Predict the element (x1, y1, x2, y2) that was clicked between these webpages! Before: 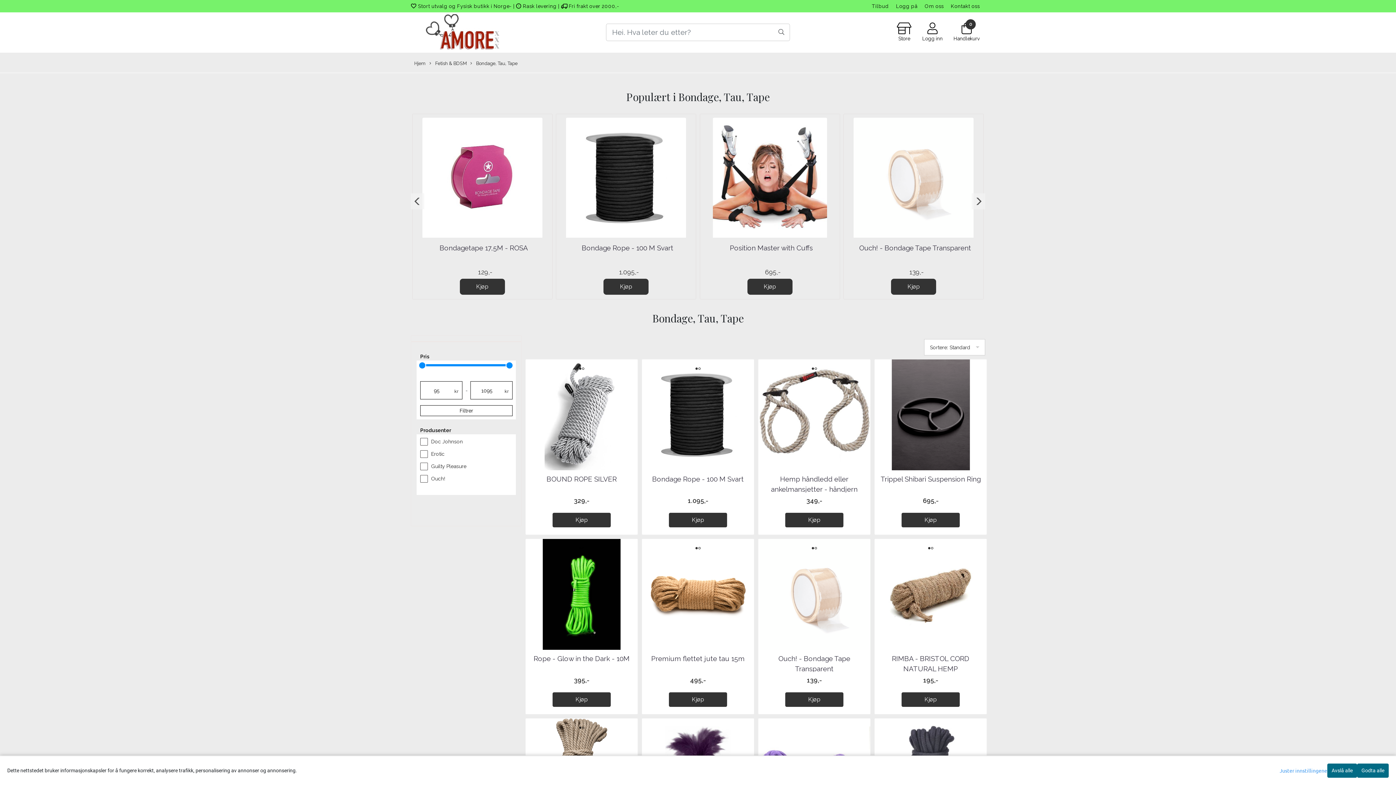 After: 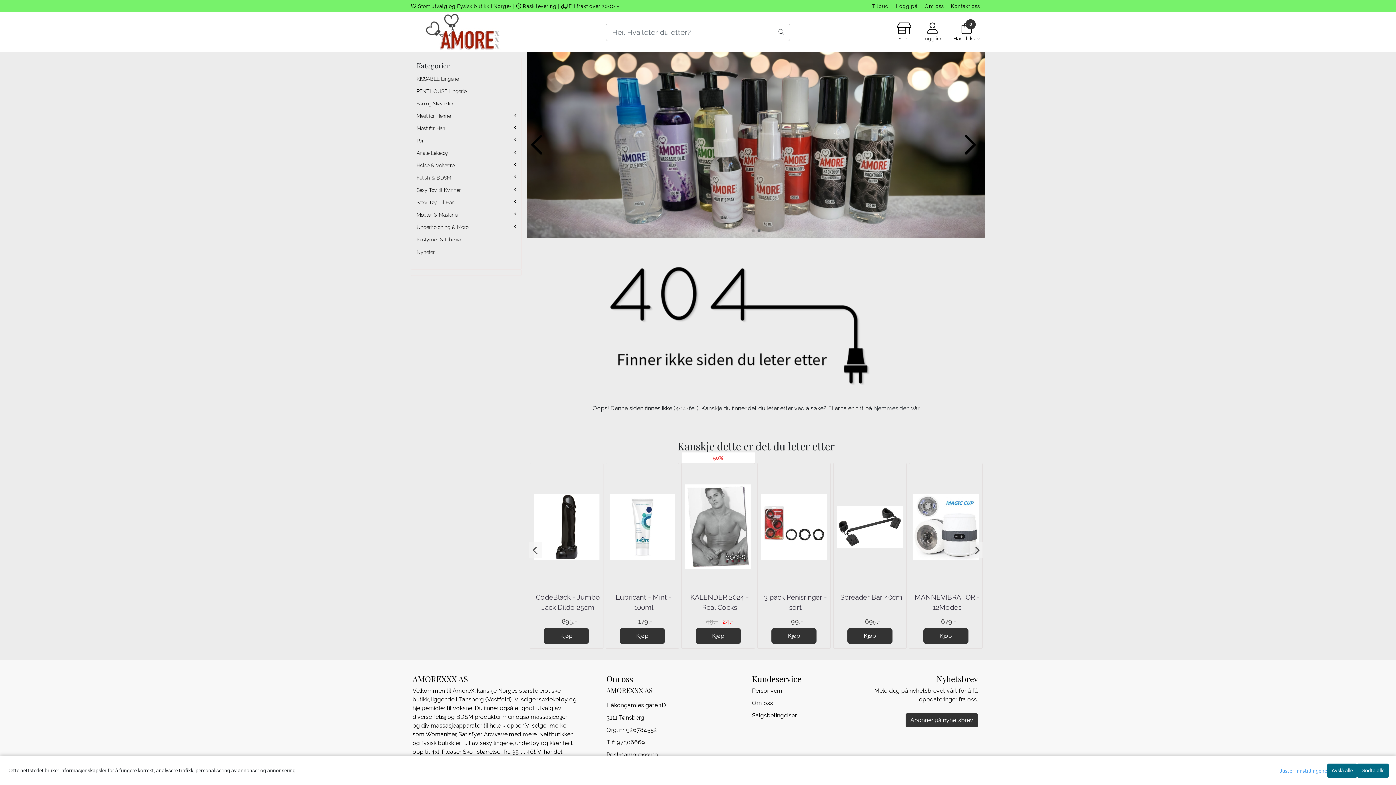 Action: bbox: (891, 22, 917, 42) label: Store